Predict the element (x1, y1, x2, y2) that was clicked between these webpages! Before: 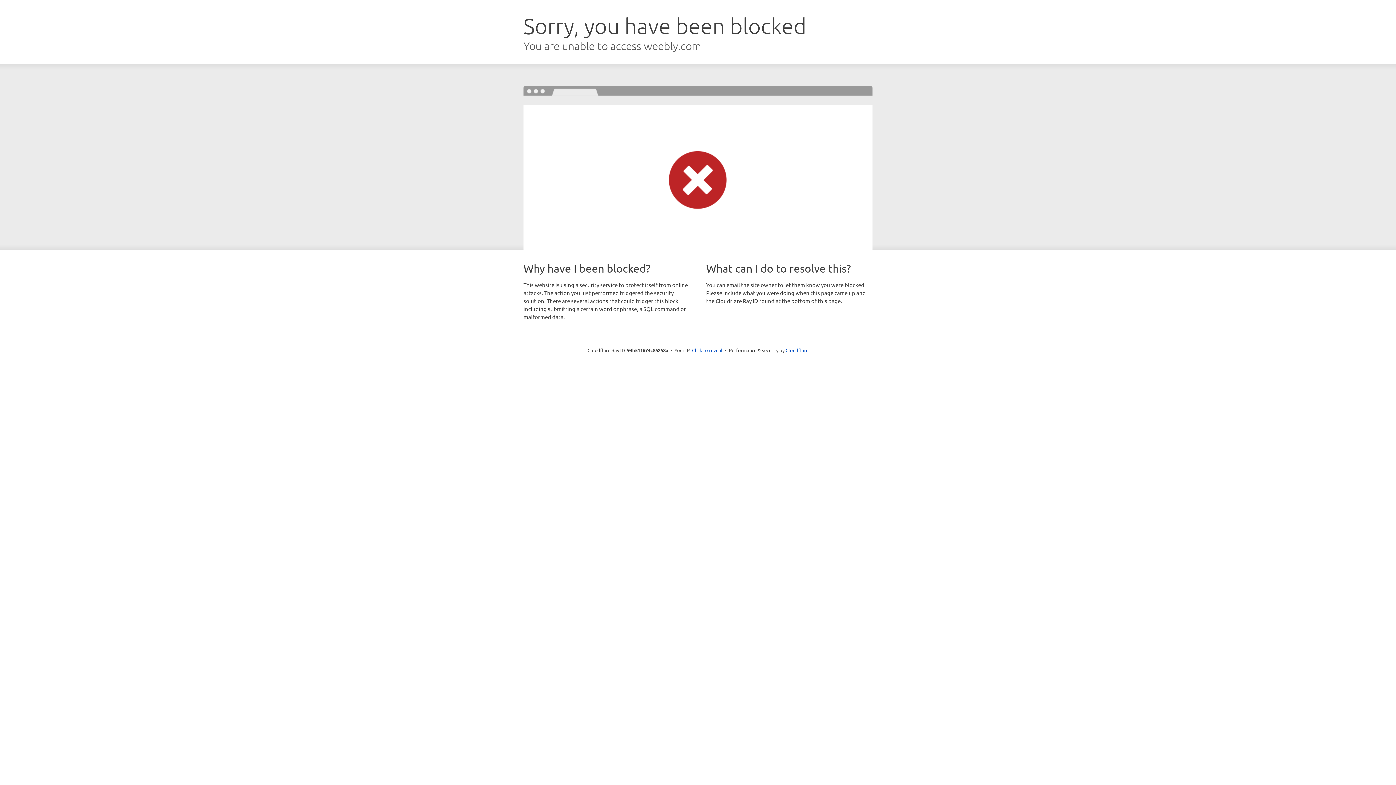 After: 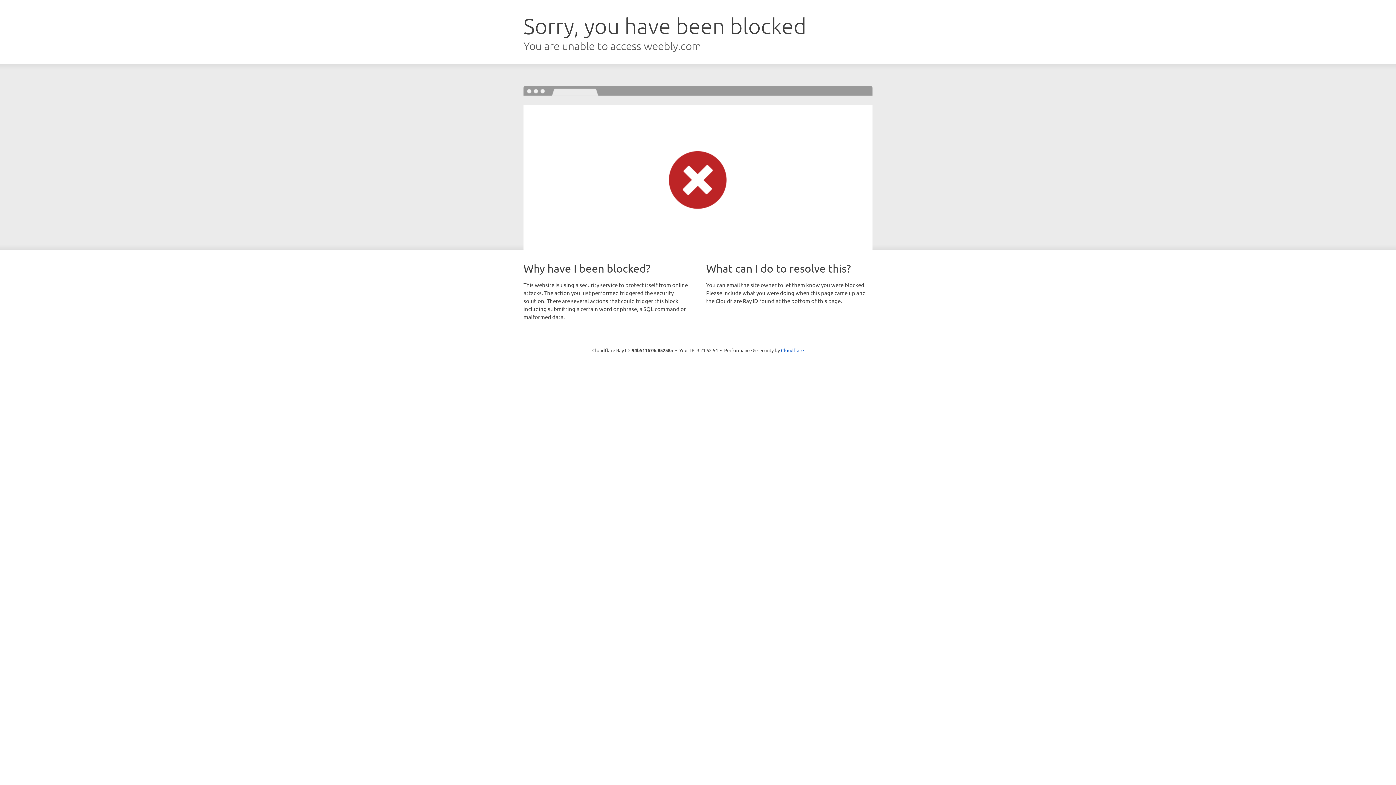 Action: label: Click to reveal bbox: (692, 346, 722, 353)